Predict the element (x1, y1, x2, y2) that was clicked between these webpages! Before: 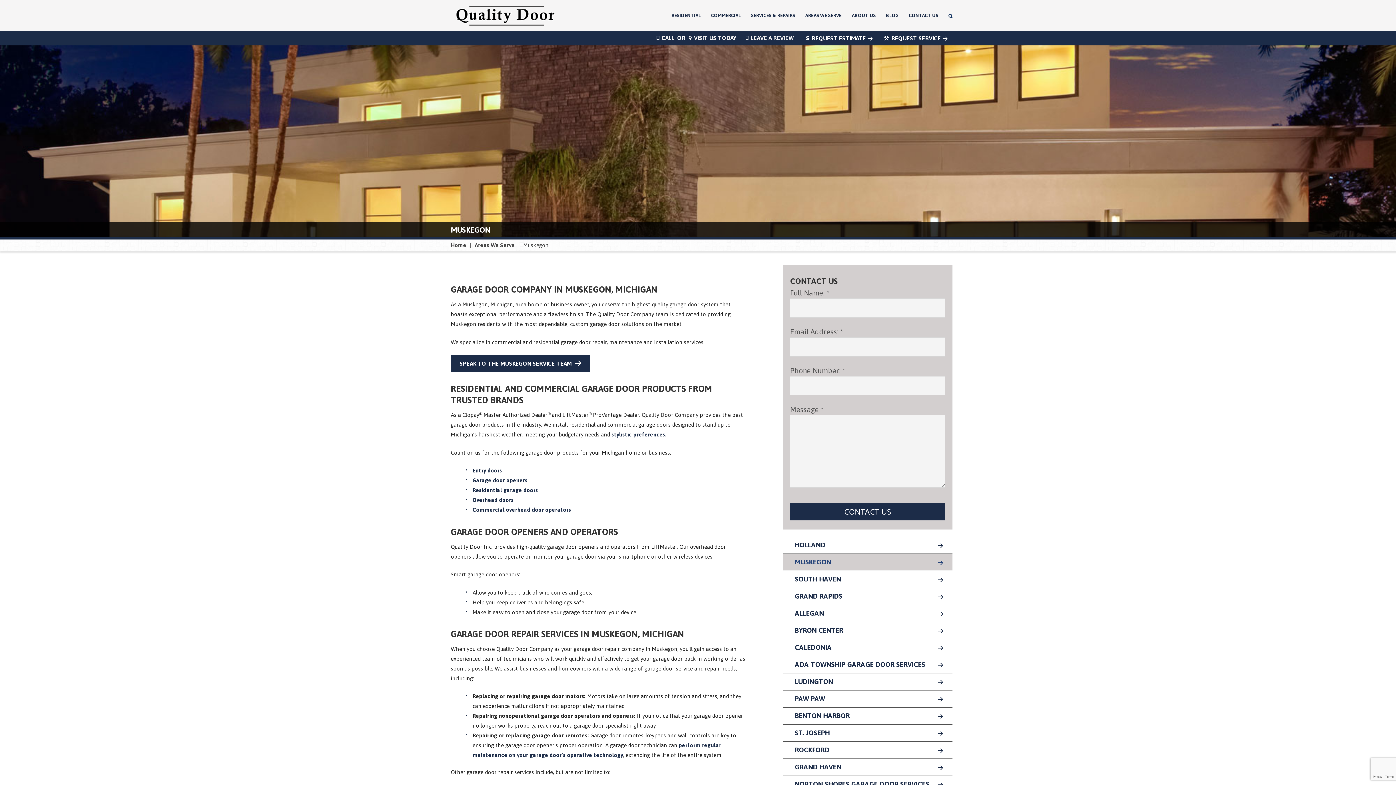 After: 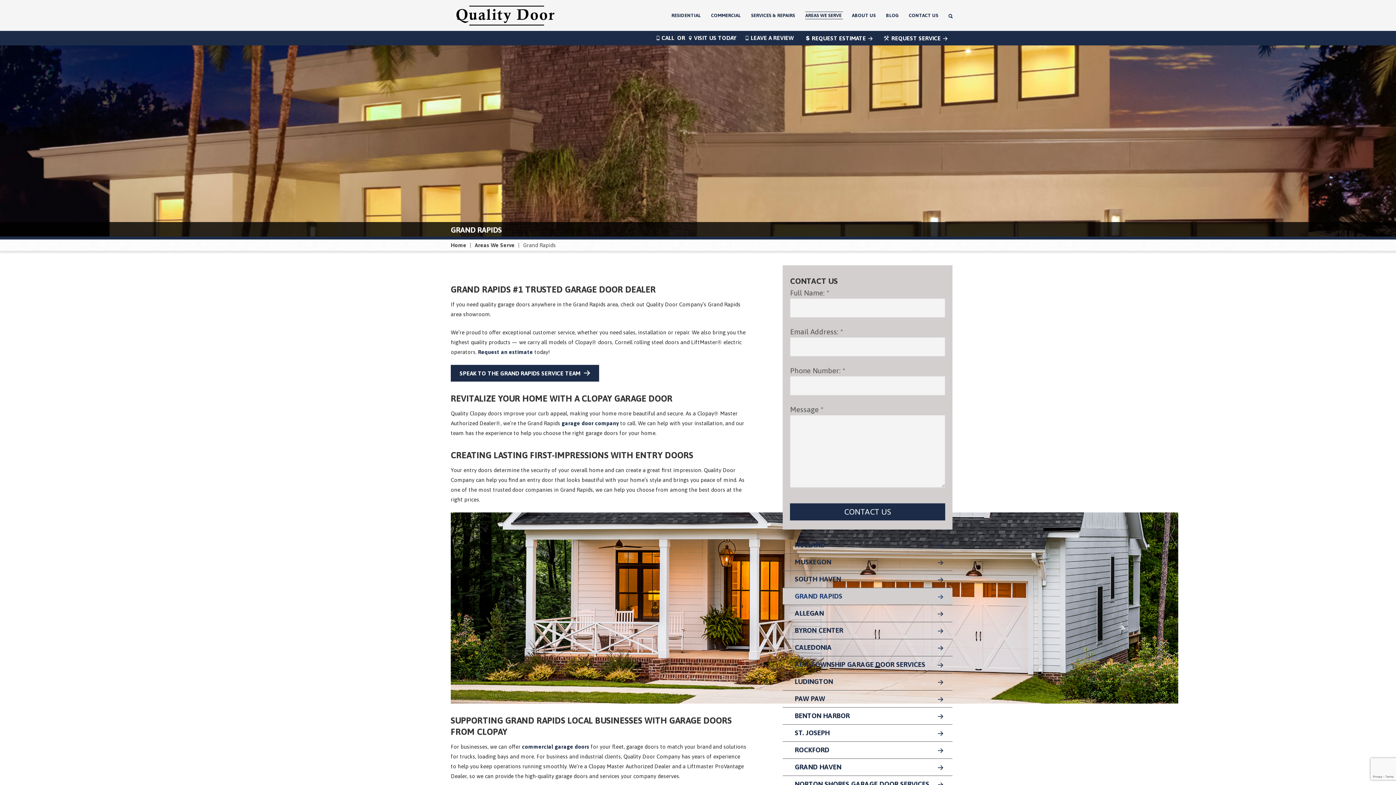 Action: label: GRAND RAPIDS bbox: (783, 587, 952, 604)